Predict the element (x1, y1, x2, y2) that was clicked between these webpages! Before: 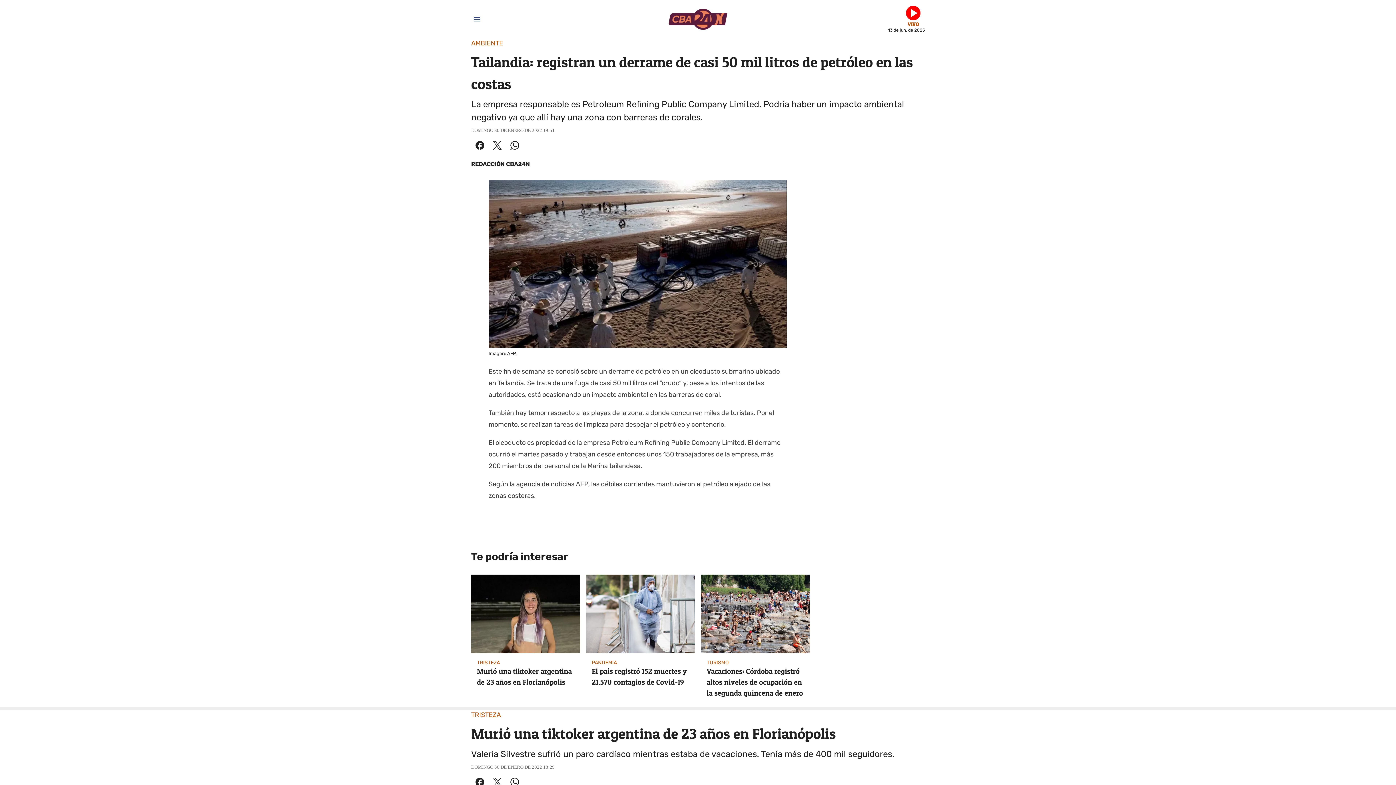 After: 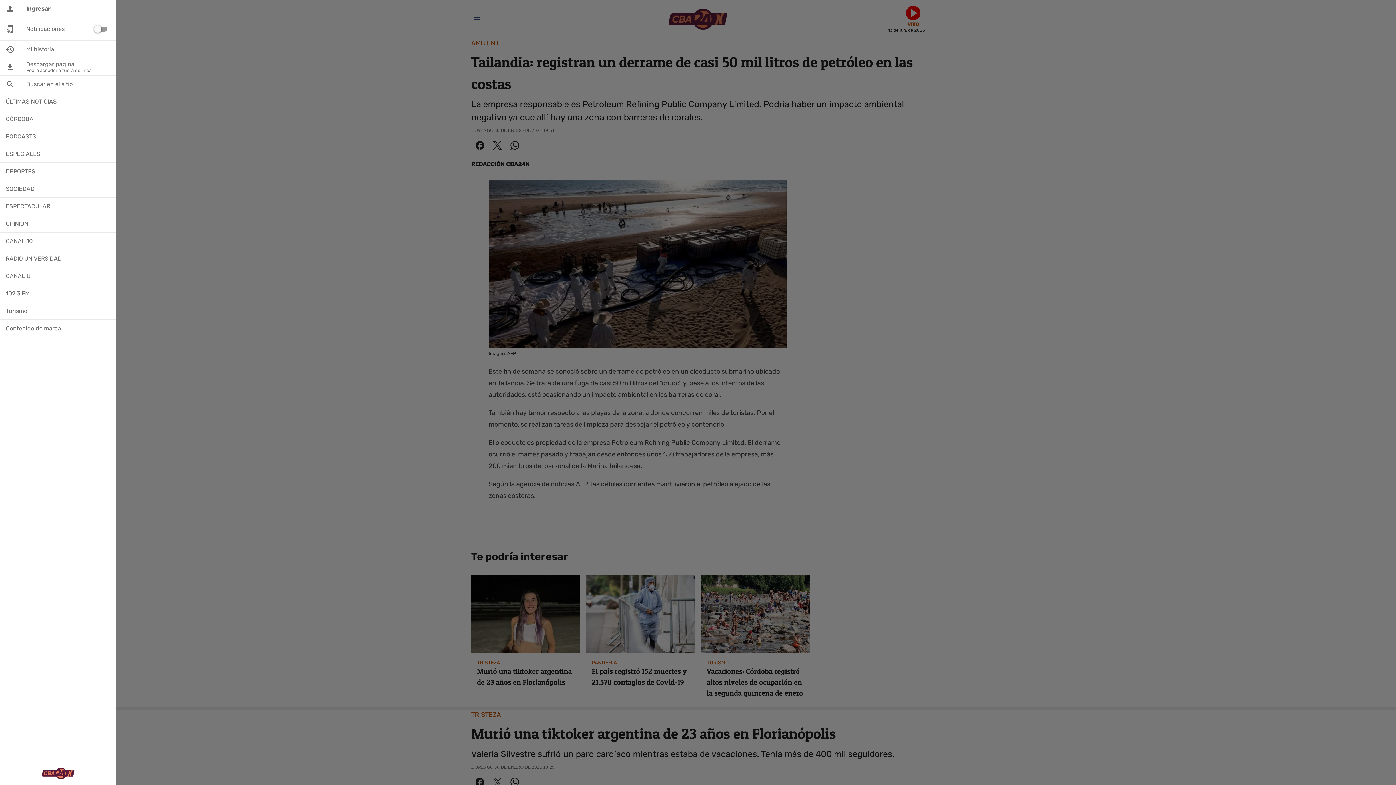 Action: bbox: (469, 12, 484, 26) label: Menú